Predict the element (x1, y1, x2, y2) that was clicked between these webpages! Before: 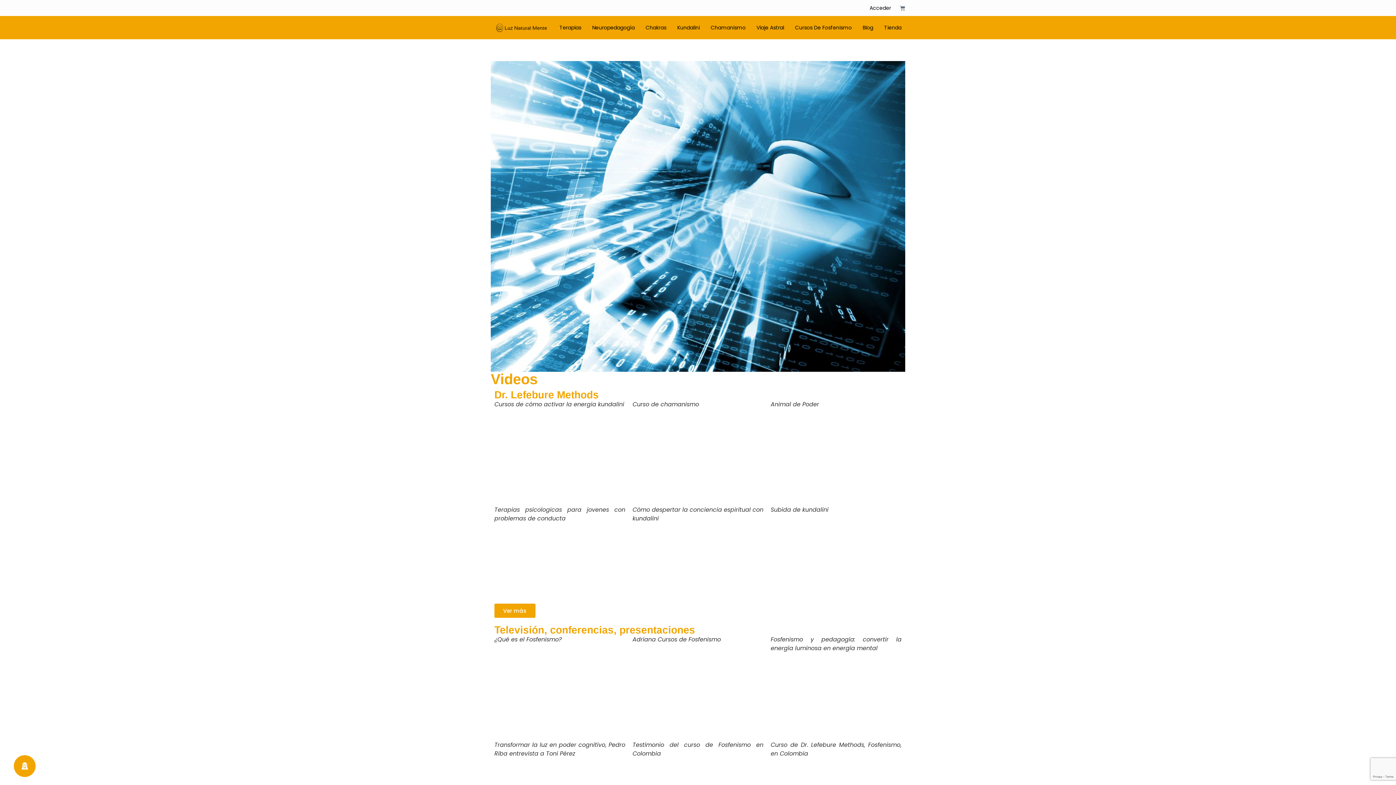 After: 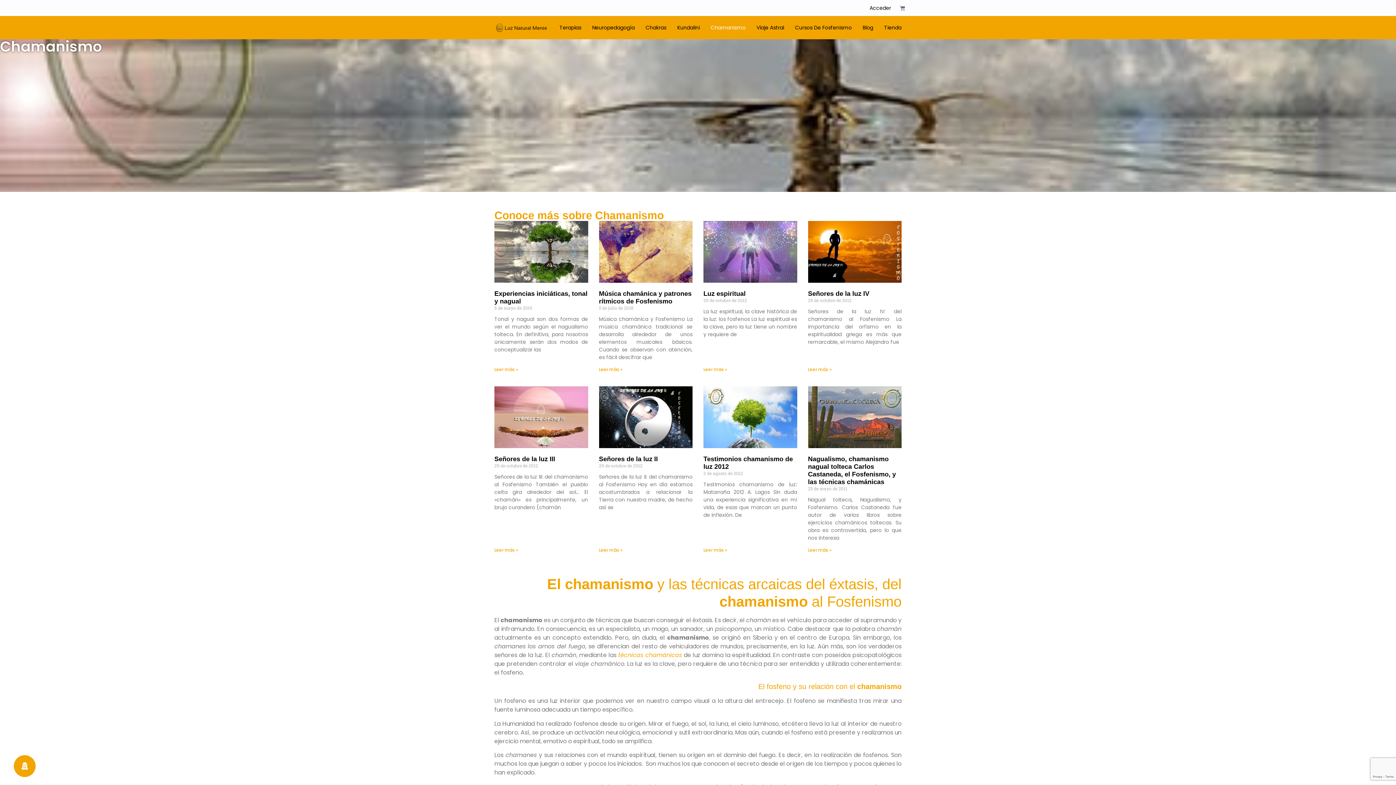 Action: bbox: (710, 23, 745, 32) label: Chamanismo